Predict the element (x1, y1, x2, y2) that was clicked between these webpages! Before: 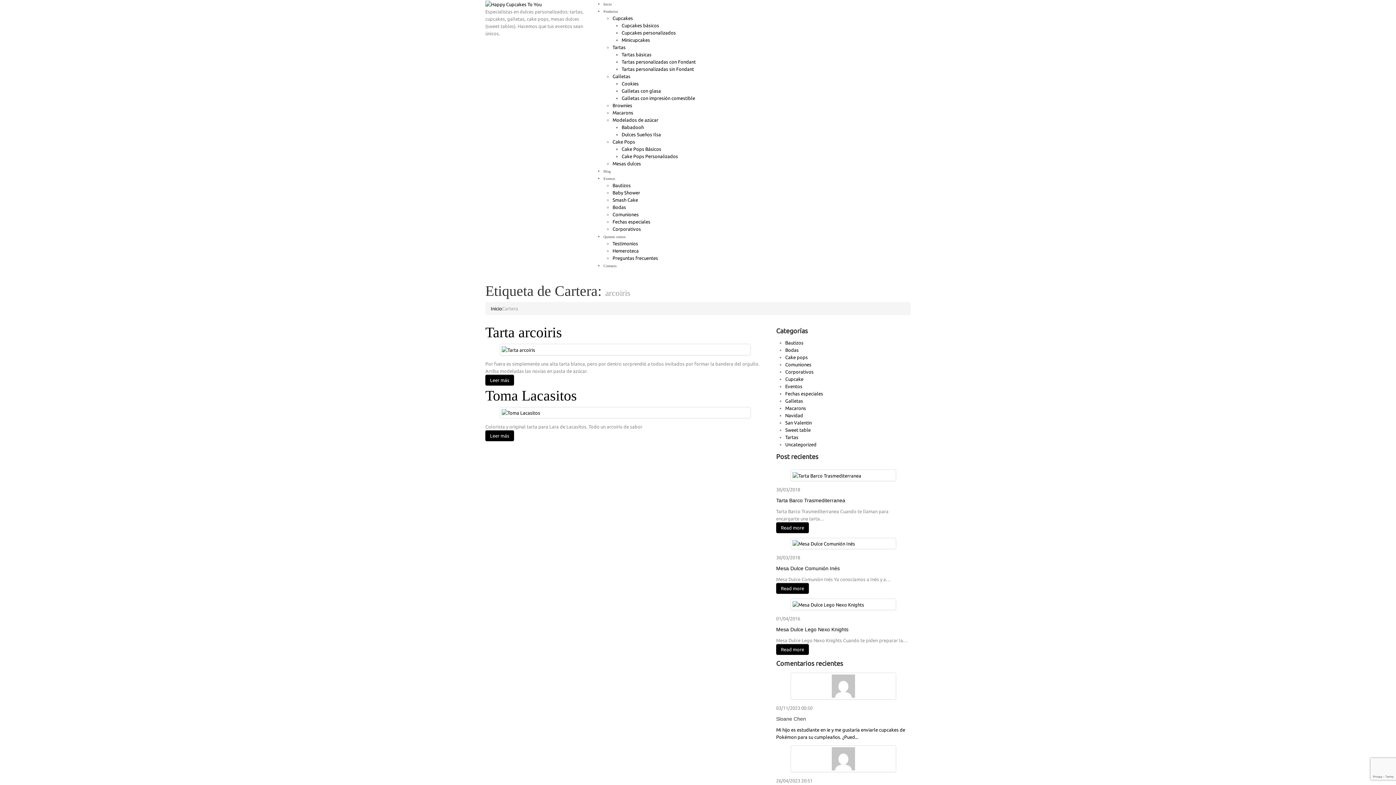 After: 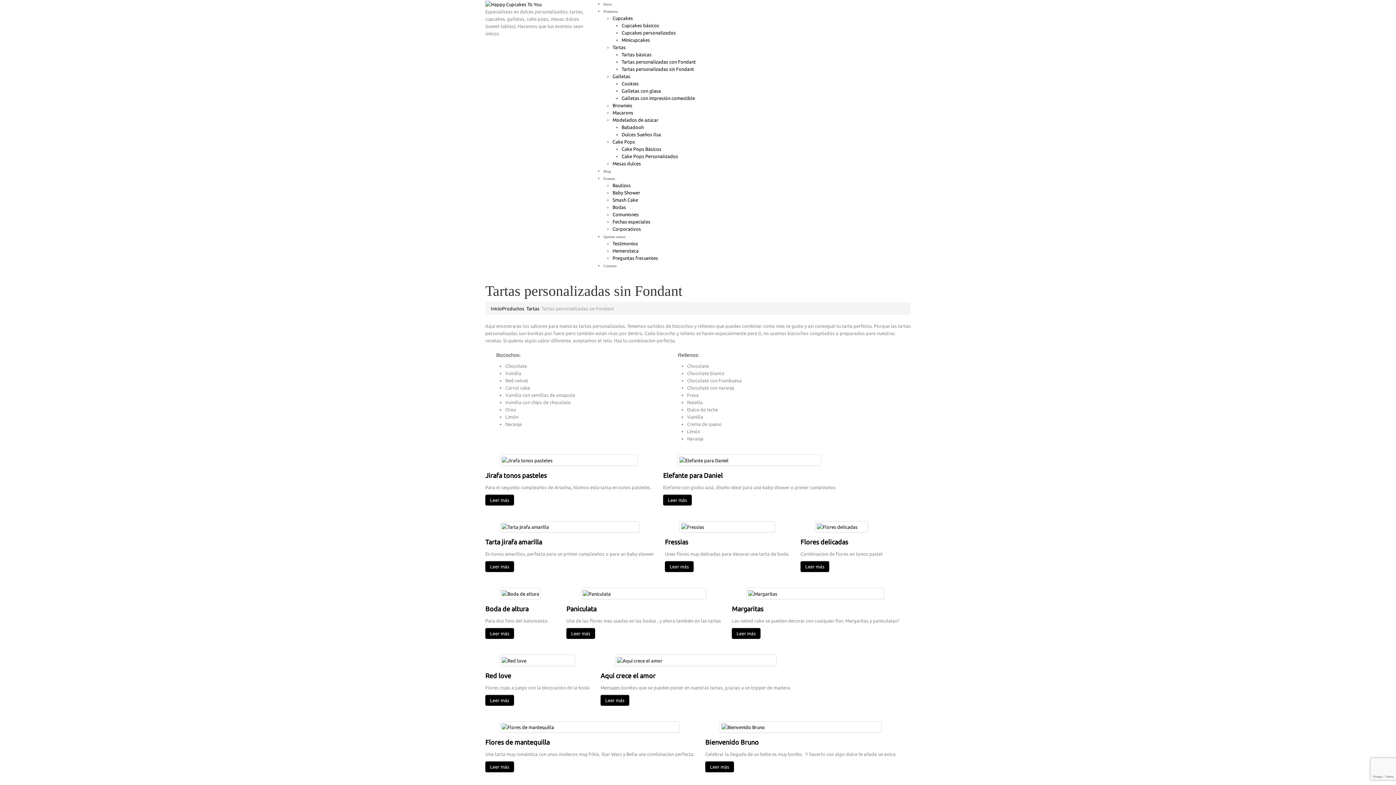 Action: label: Tartas personalizadas sin Fondant bbox: (621, 66, 694, 71)